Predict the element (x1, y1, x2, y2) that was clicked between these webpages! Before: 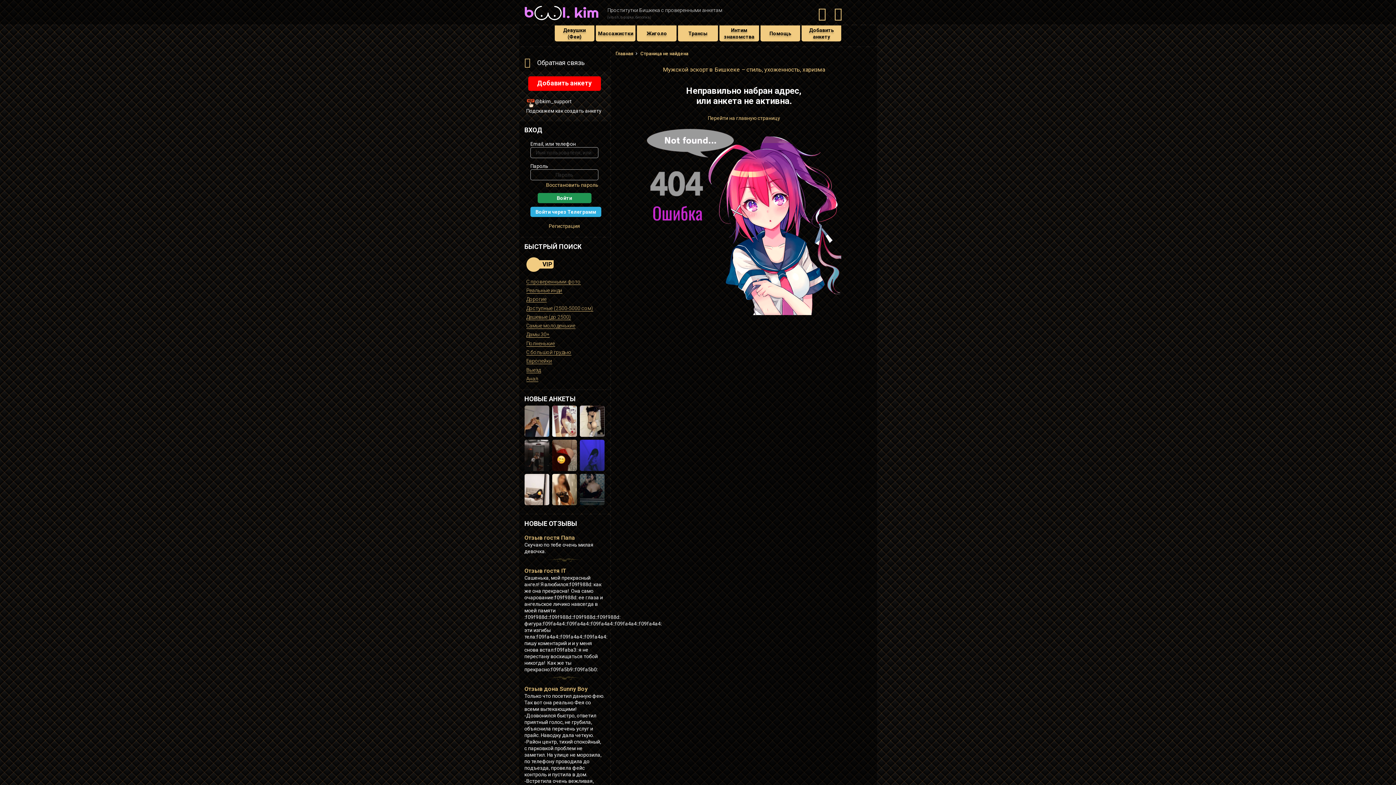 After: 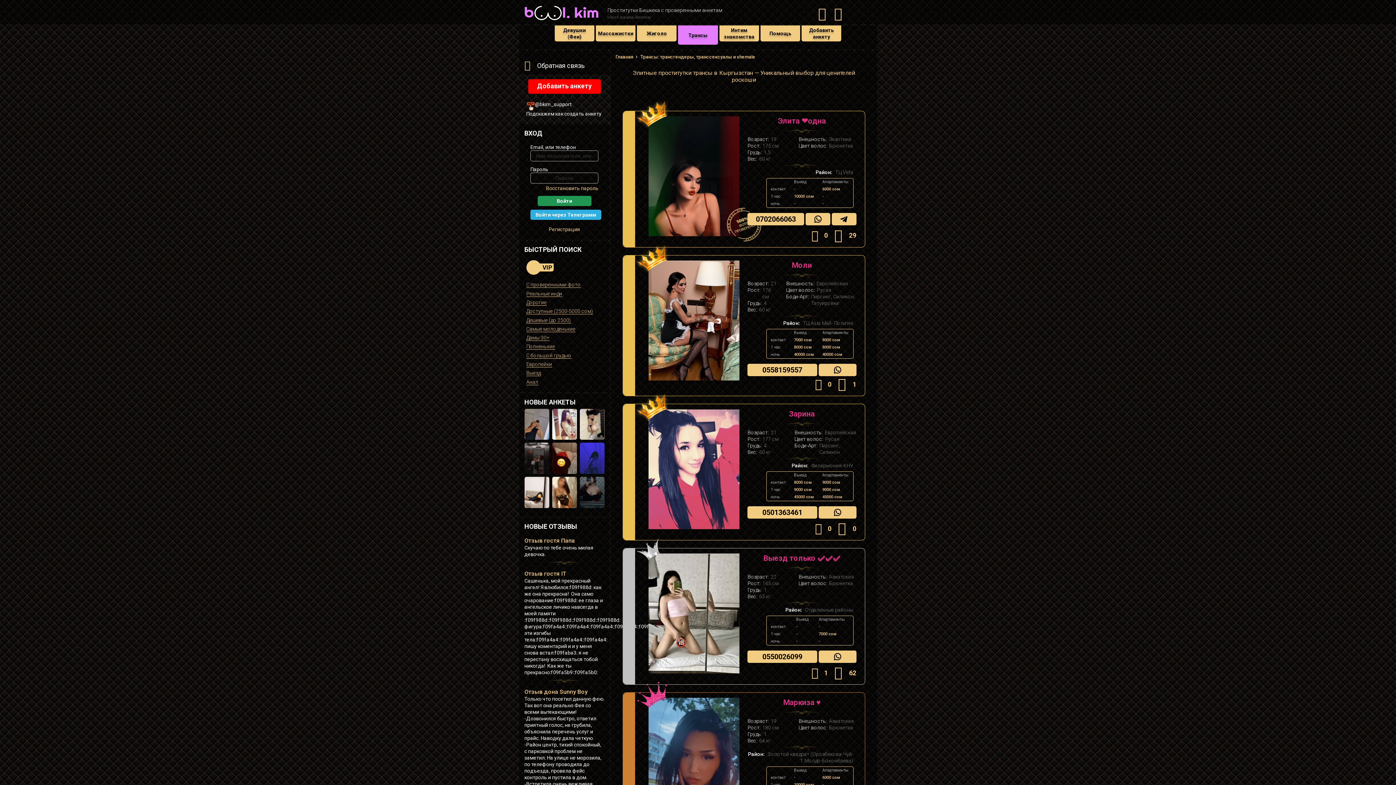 Action: bbox: (678, 25, 718, 41) label: Трансы